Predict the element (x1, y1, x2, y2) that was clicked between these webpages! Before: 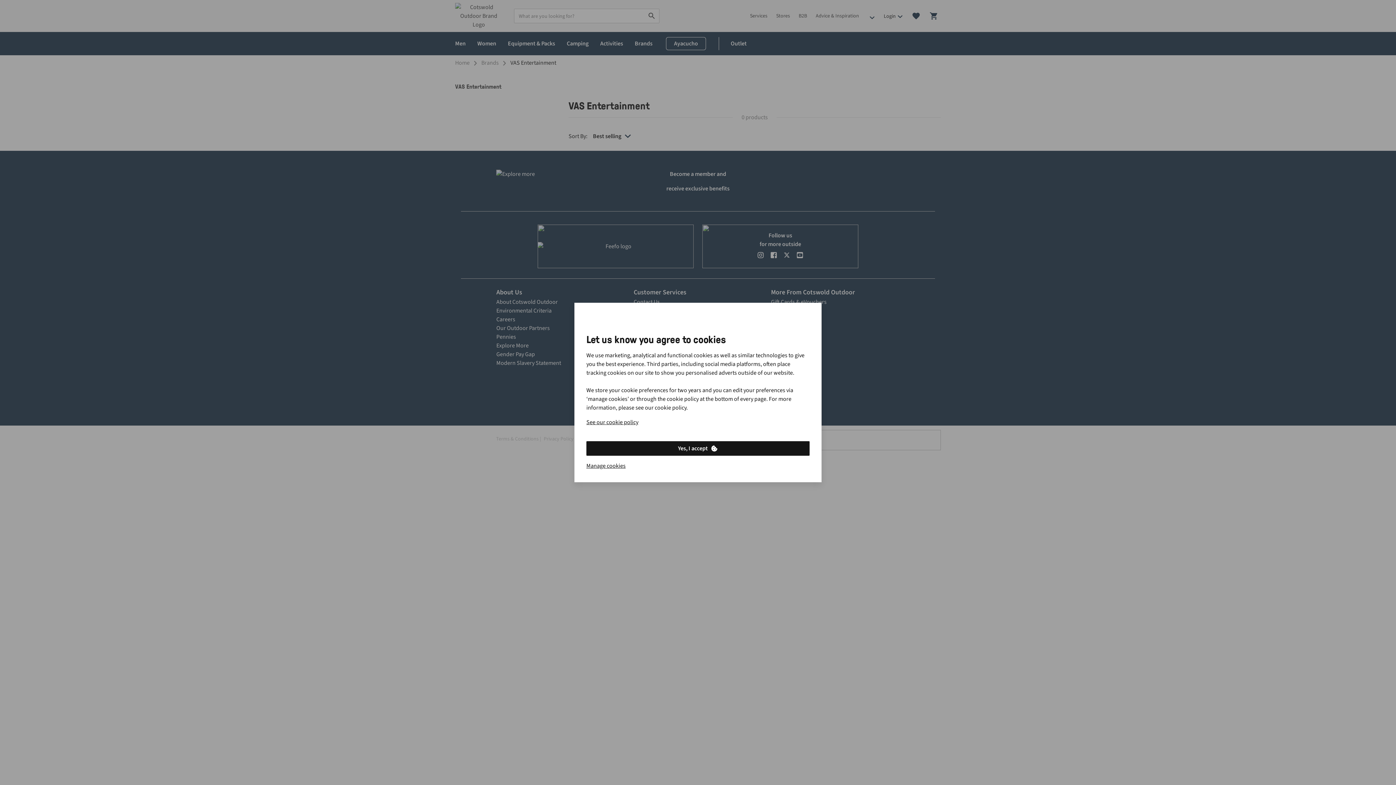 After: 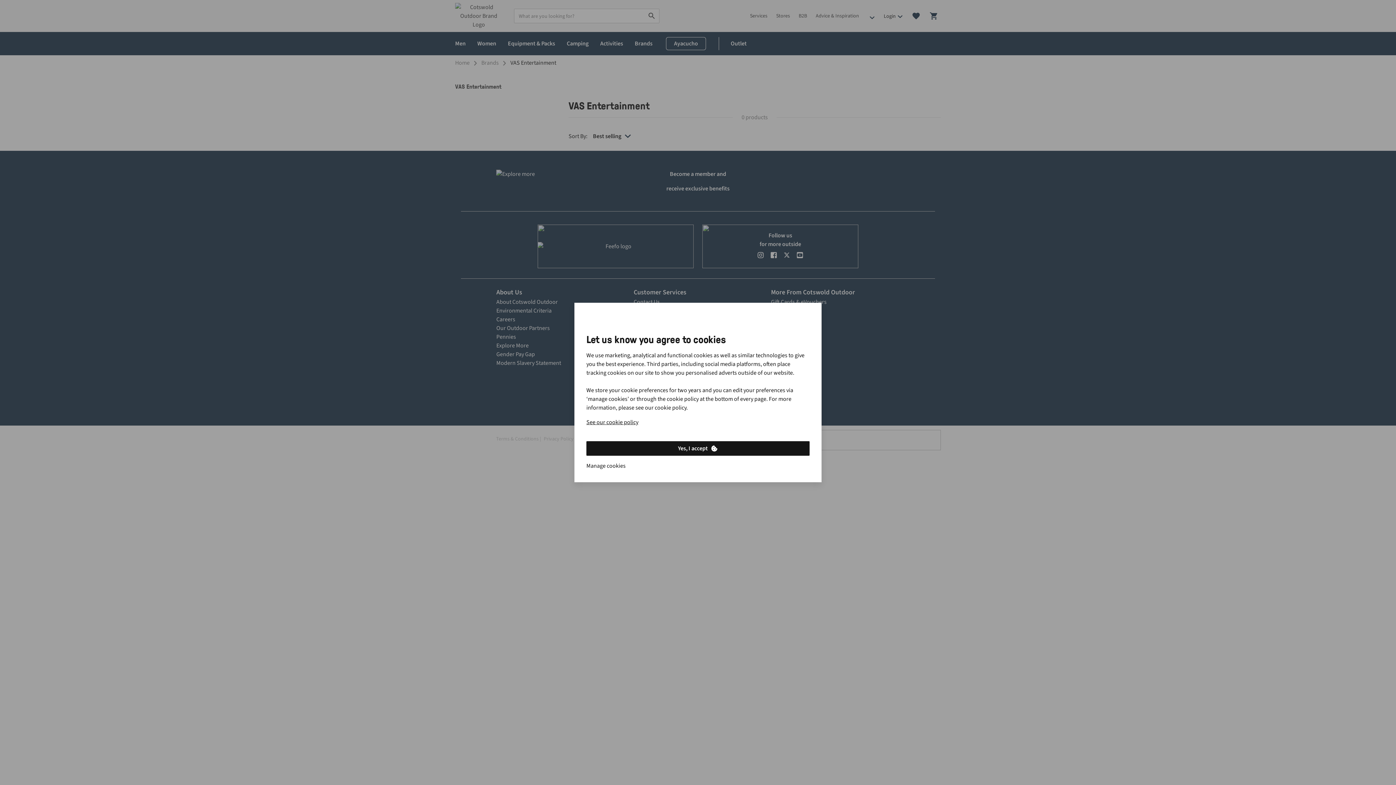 Action: bbox: (586, 461, 625, 470) label: Manage cookies